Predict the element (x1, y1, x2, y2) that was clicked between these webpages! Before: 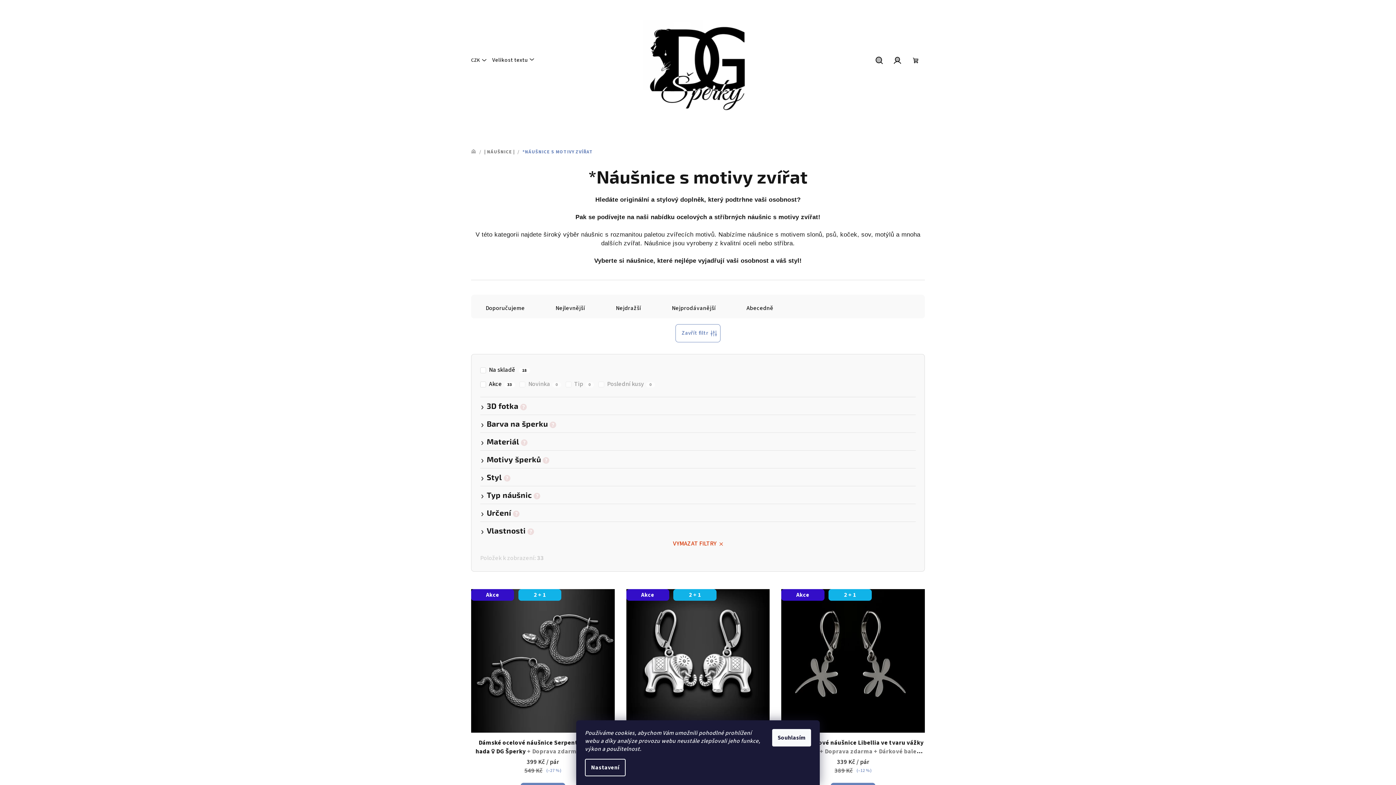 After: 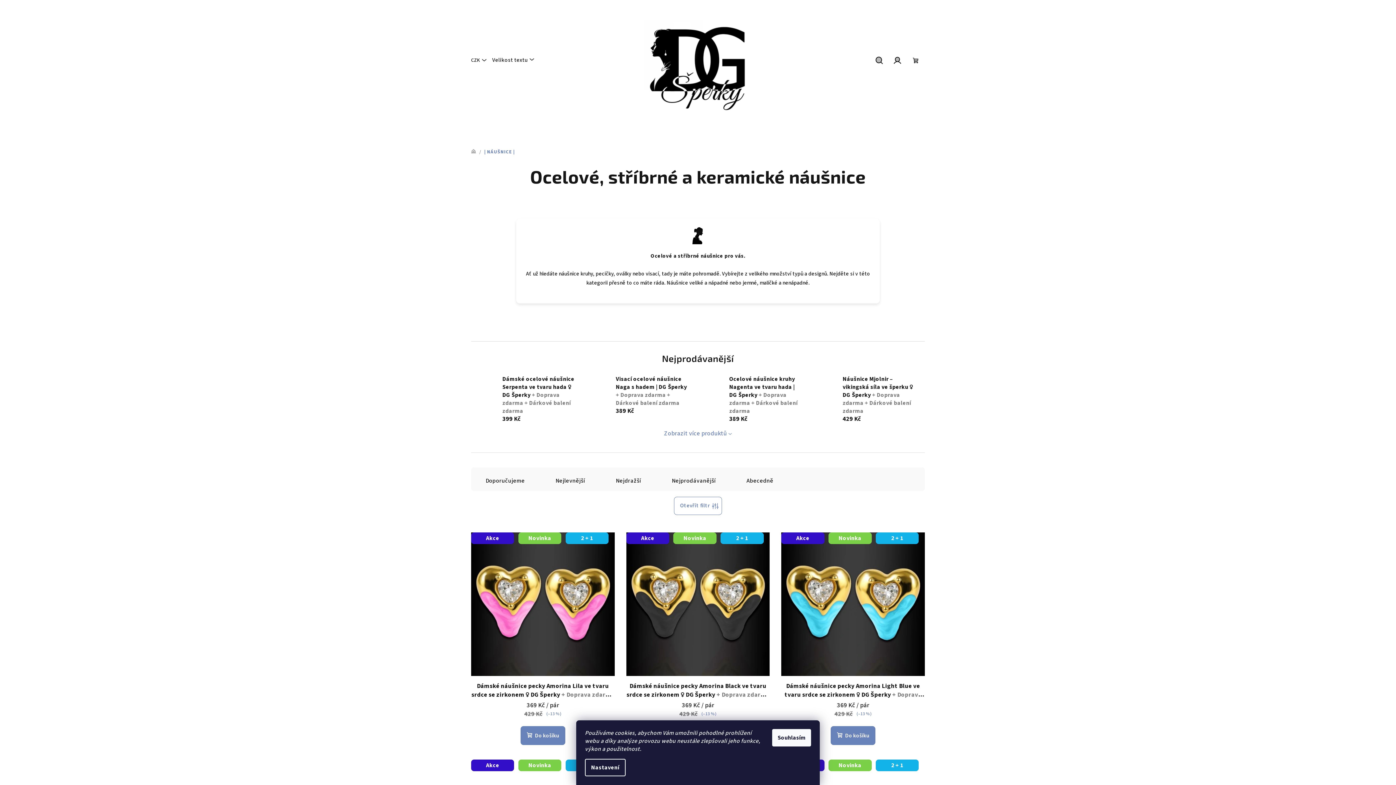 Action: bbox: (673, 537, 723, 552) label: VYMAZAT FILTRY